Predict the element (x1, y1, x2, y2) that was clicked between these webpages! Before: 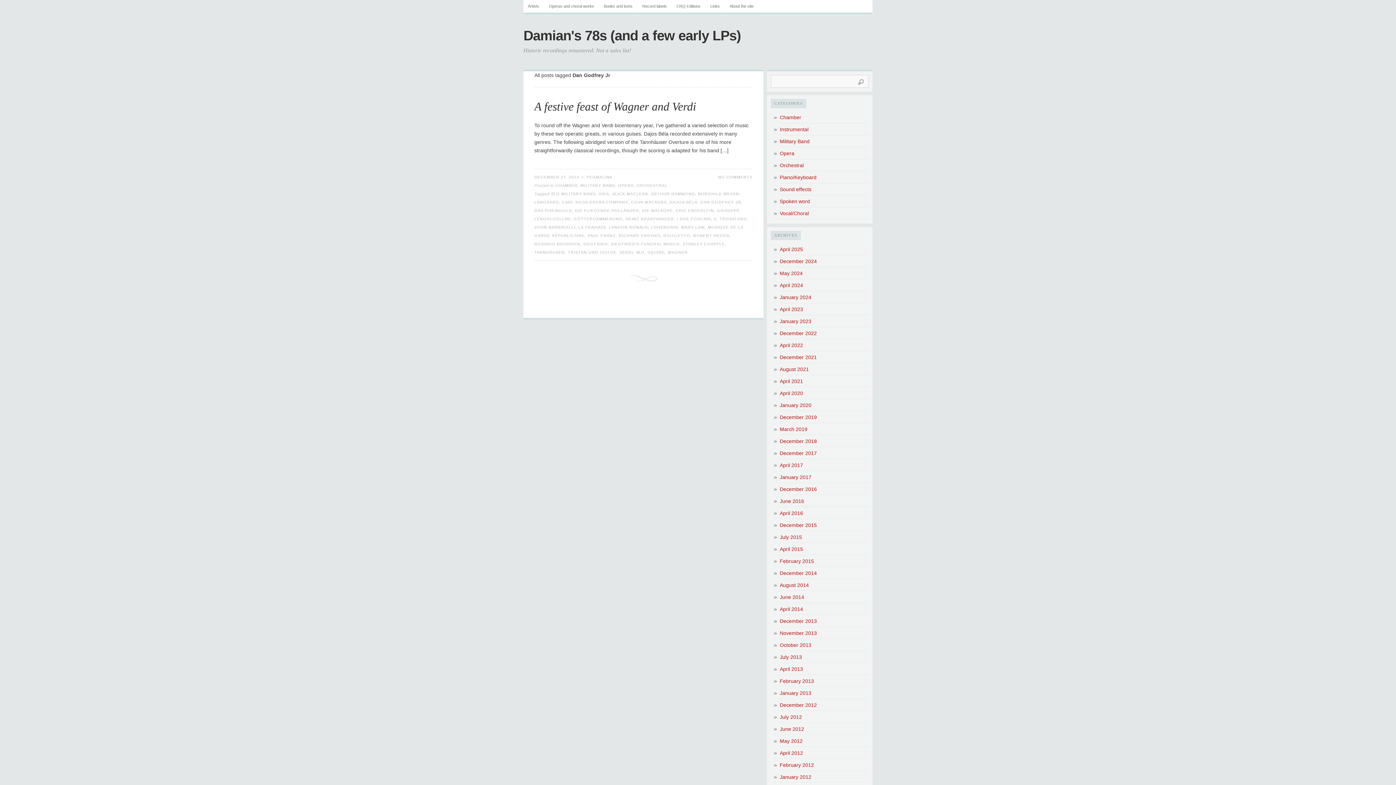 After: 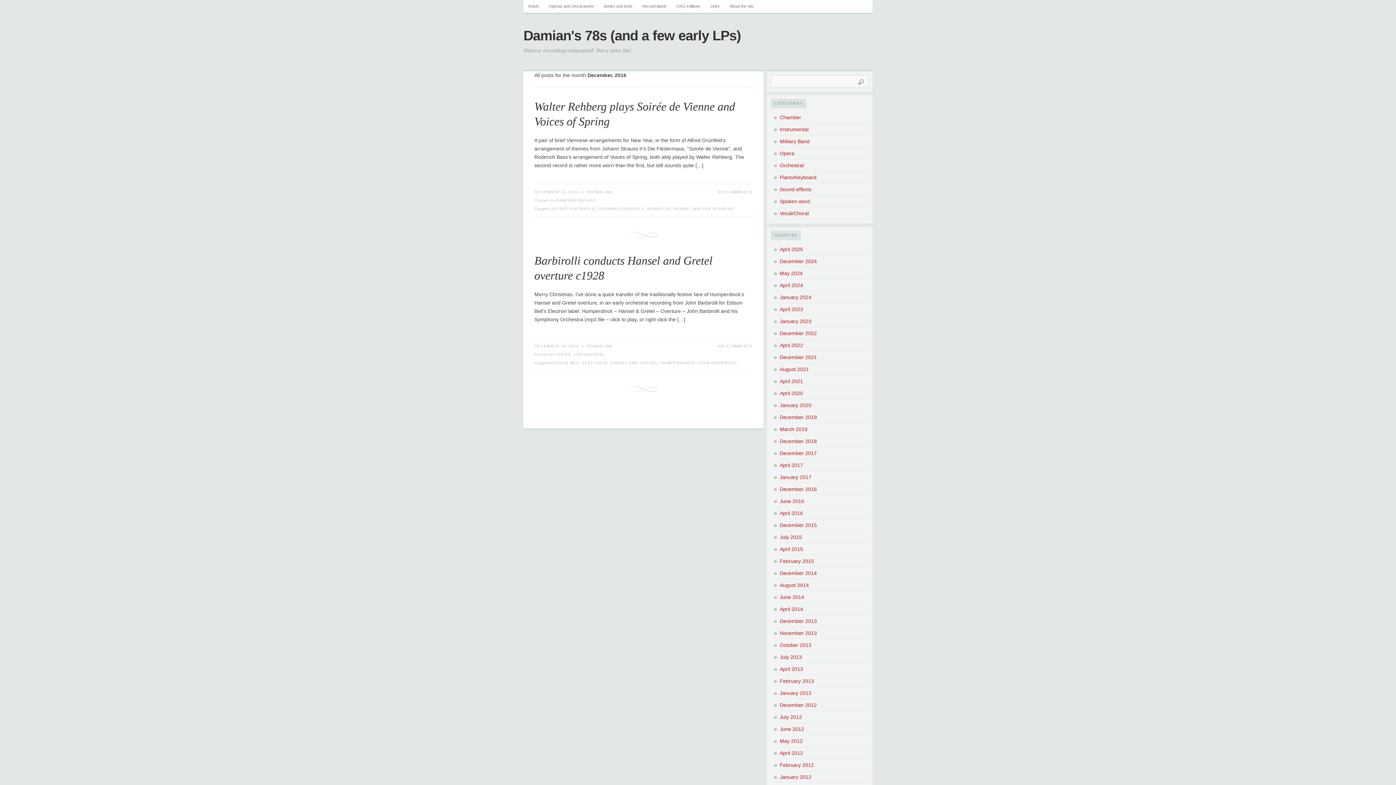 Action: label: December 2016 bbox: (780, 486, 817, 492)